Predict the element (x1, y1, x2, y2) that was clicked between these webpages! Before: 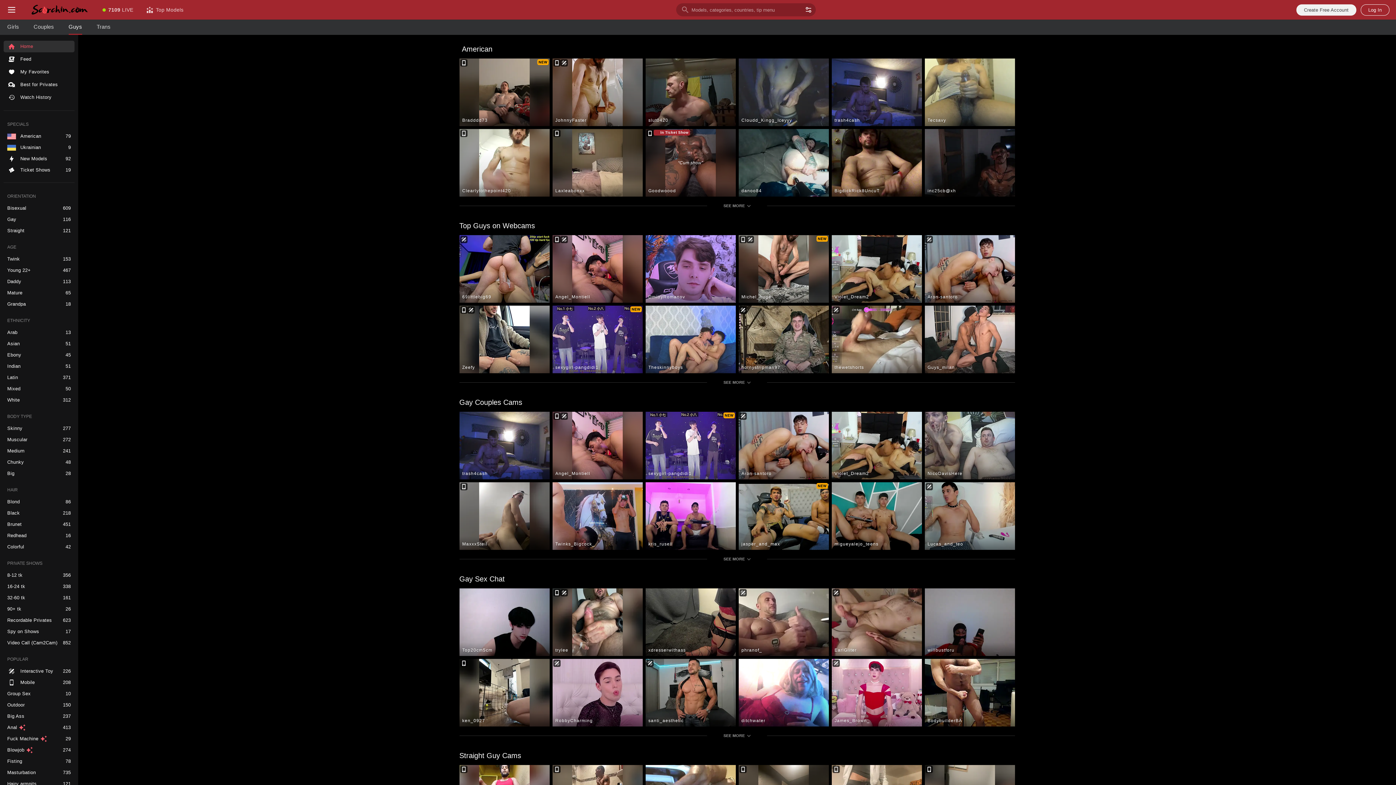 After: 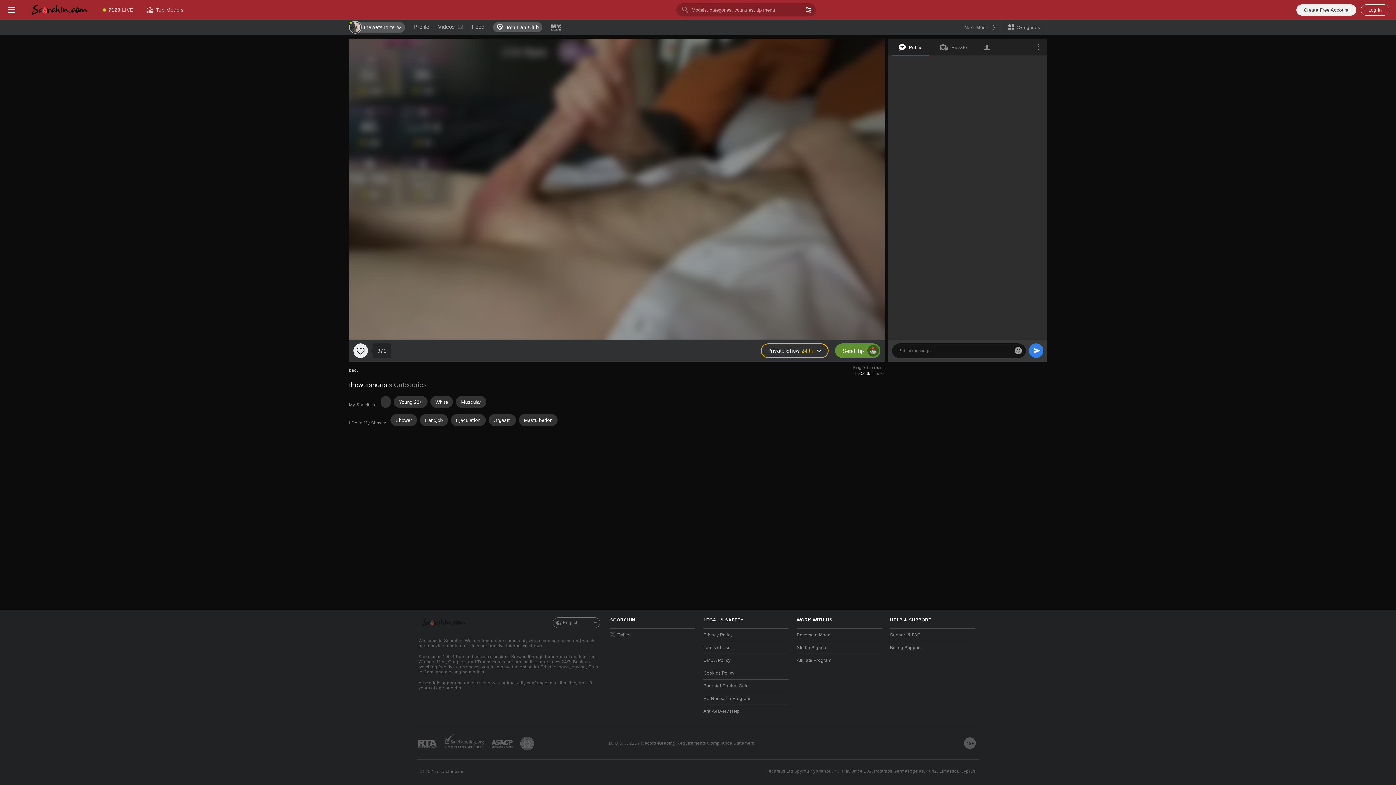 Action: bbox: (831, 305, 922, 373) label: thewetshorts